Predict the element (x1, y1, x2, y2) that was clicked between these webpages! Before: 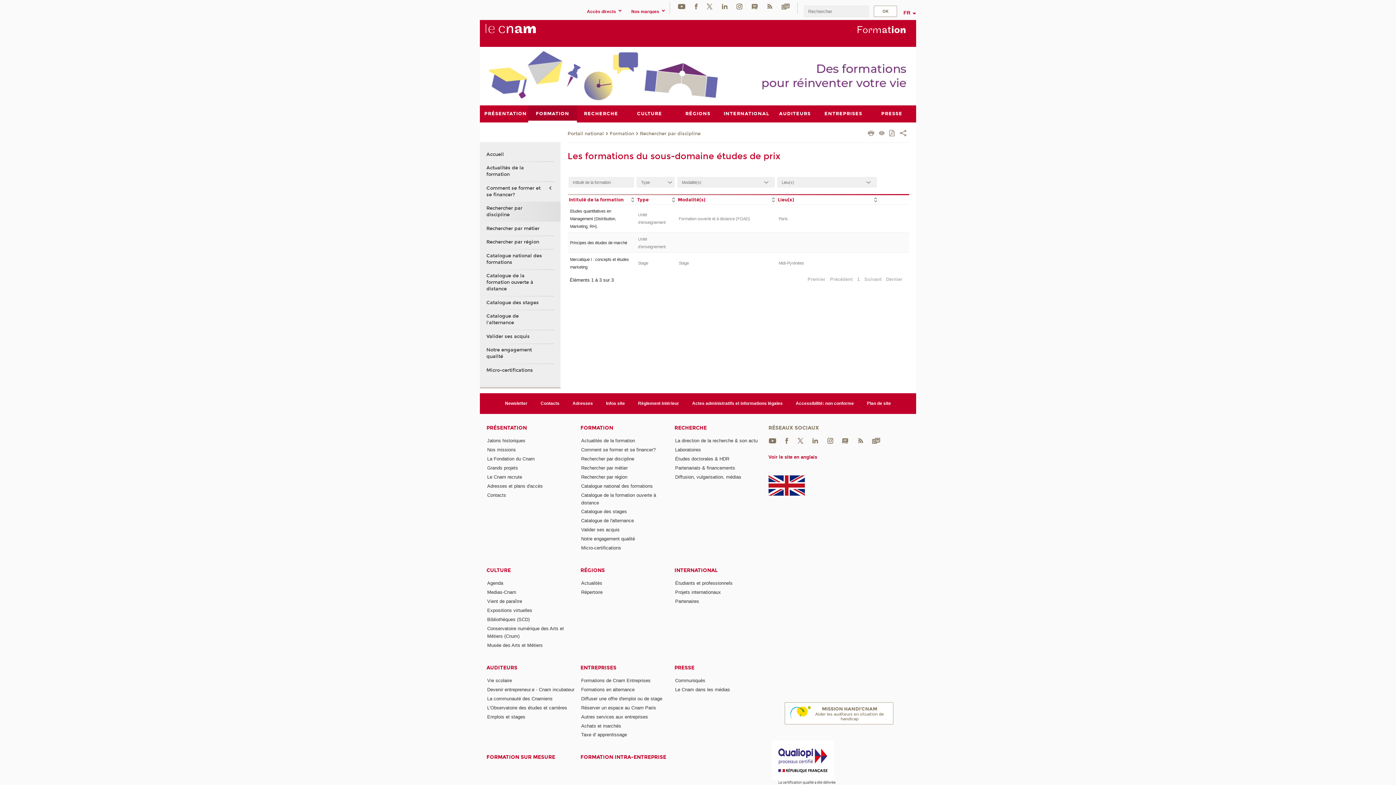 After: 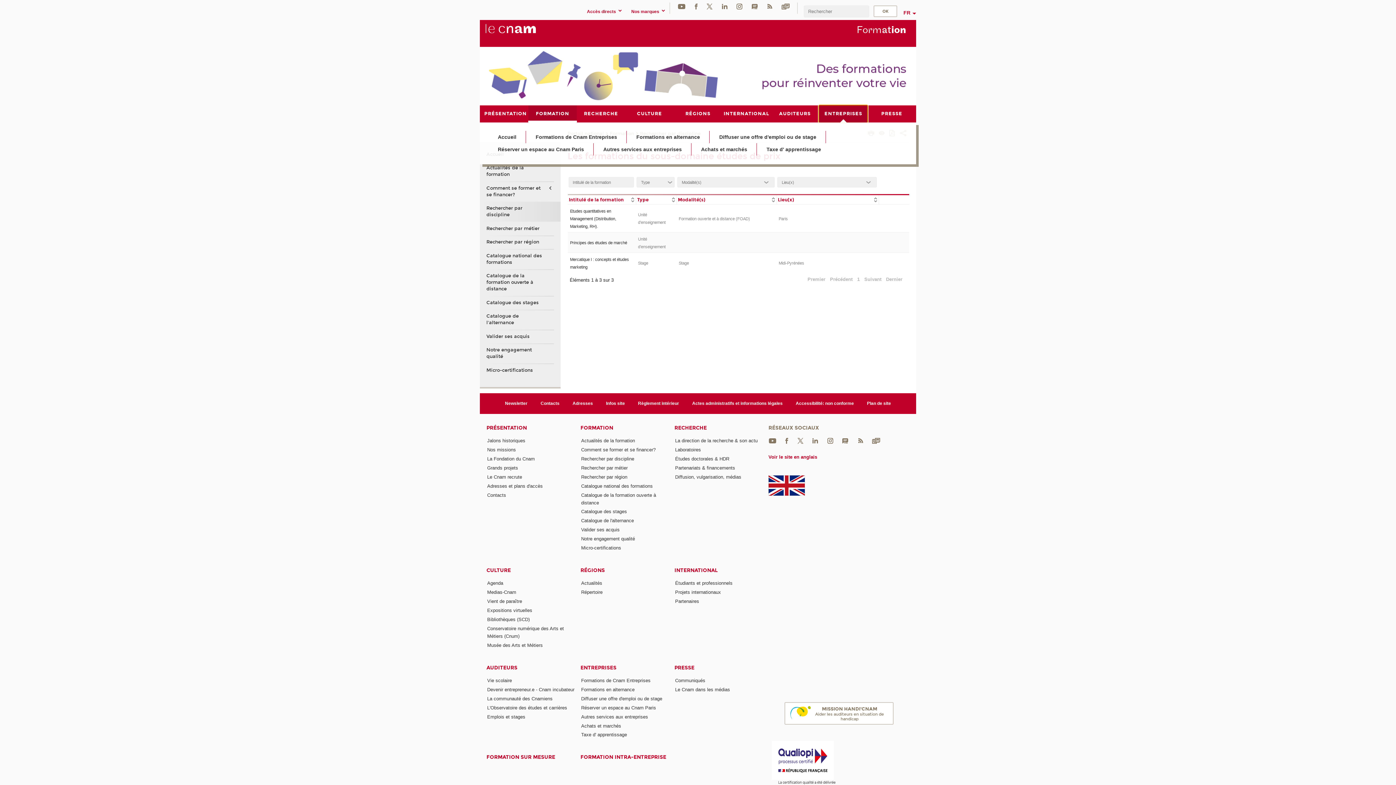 Action: label: ENTREPRISES bbox: (819, 105, 867, 122)